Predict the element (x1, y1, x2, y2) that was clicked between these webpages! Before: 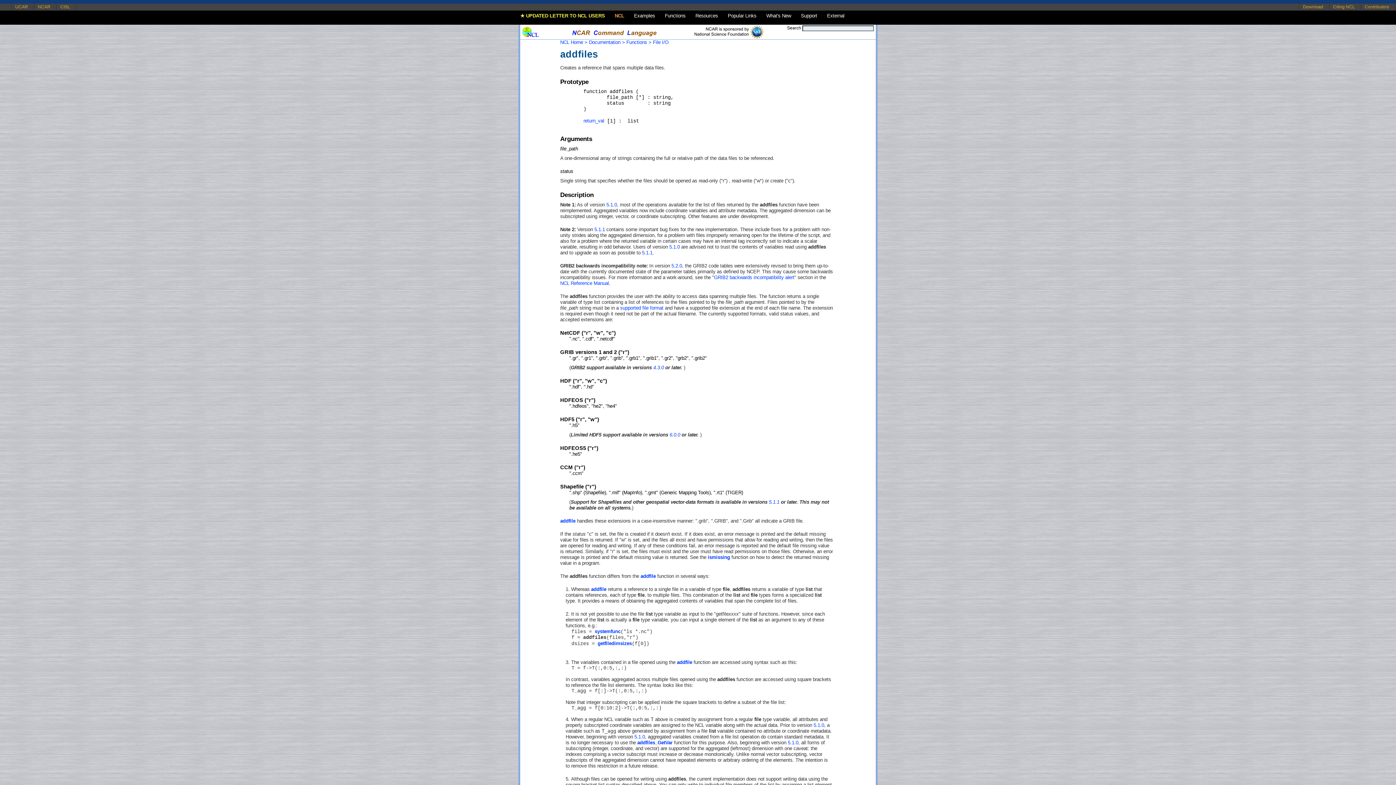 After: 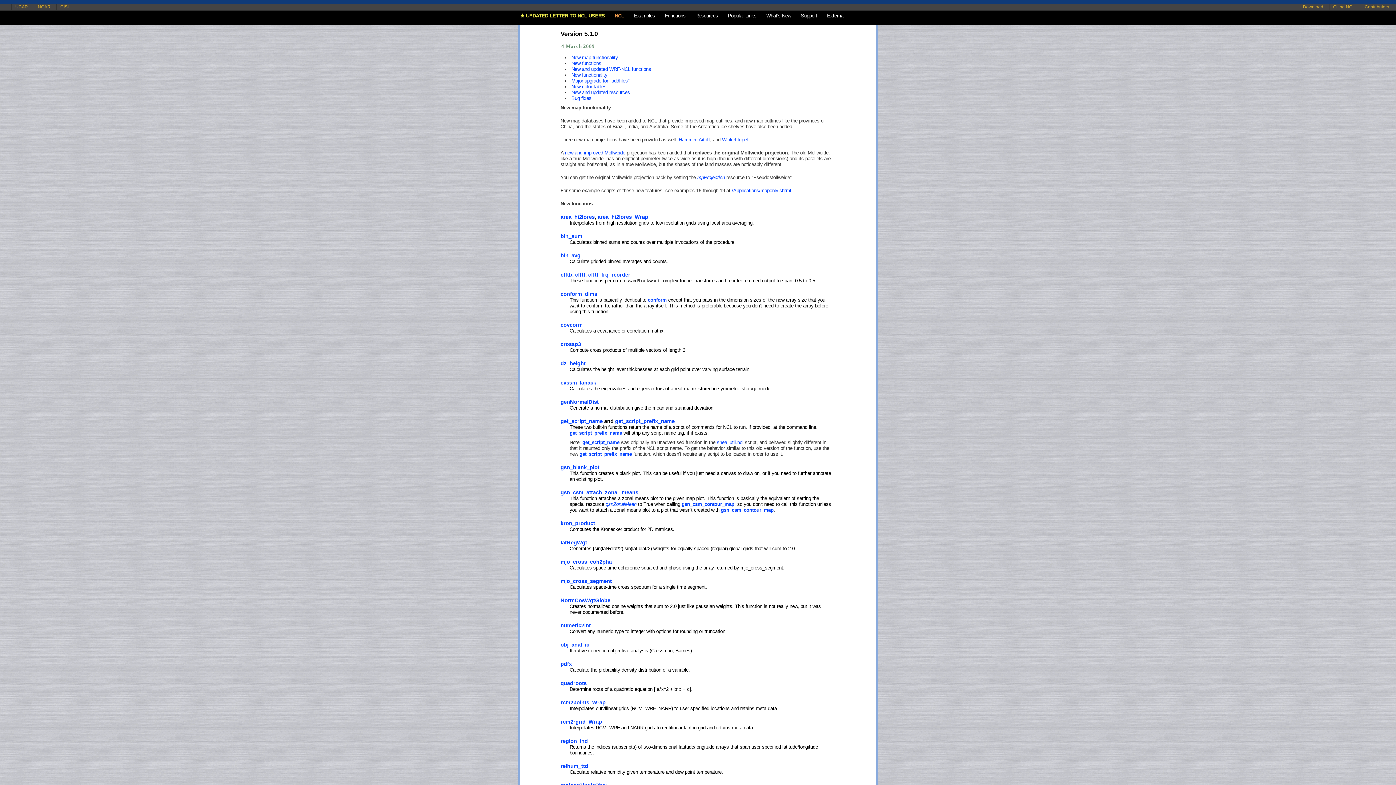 Action: label: 5.1.0 bbox: (606, 202, 617, 207)